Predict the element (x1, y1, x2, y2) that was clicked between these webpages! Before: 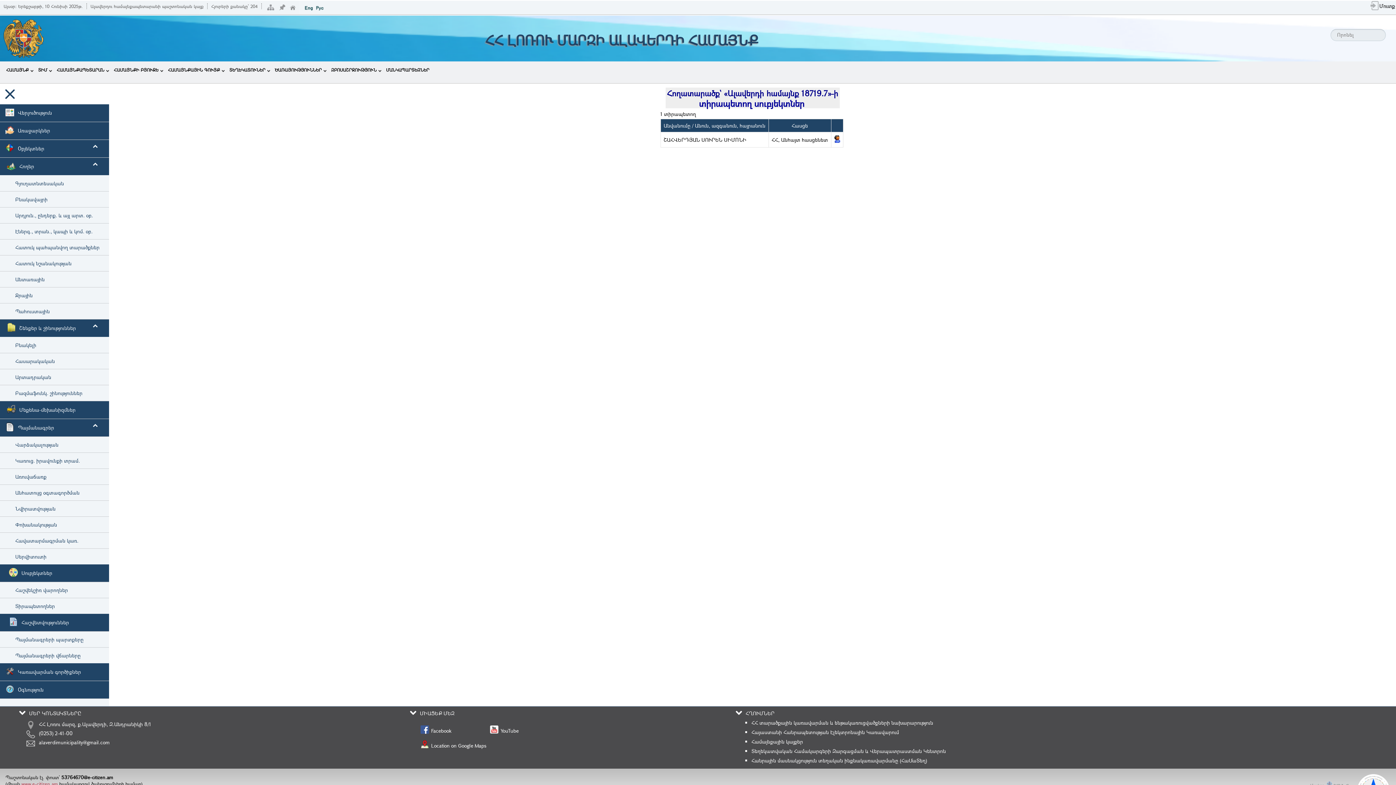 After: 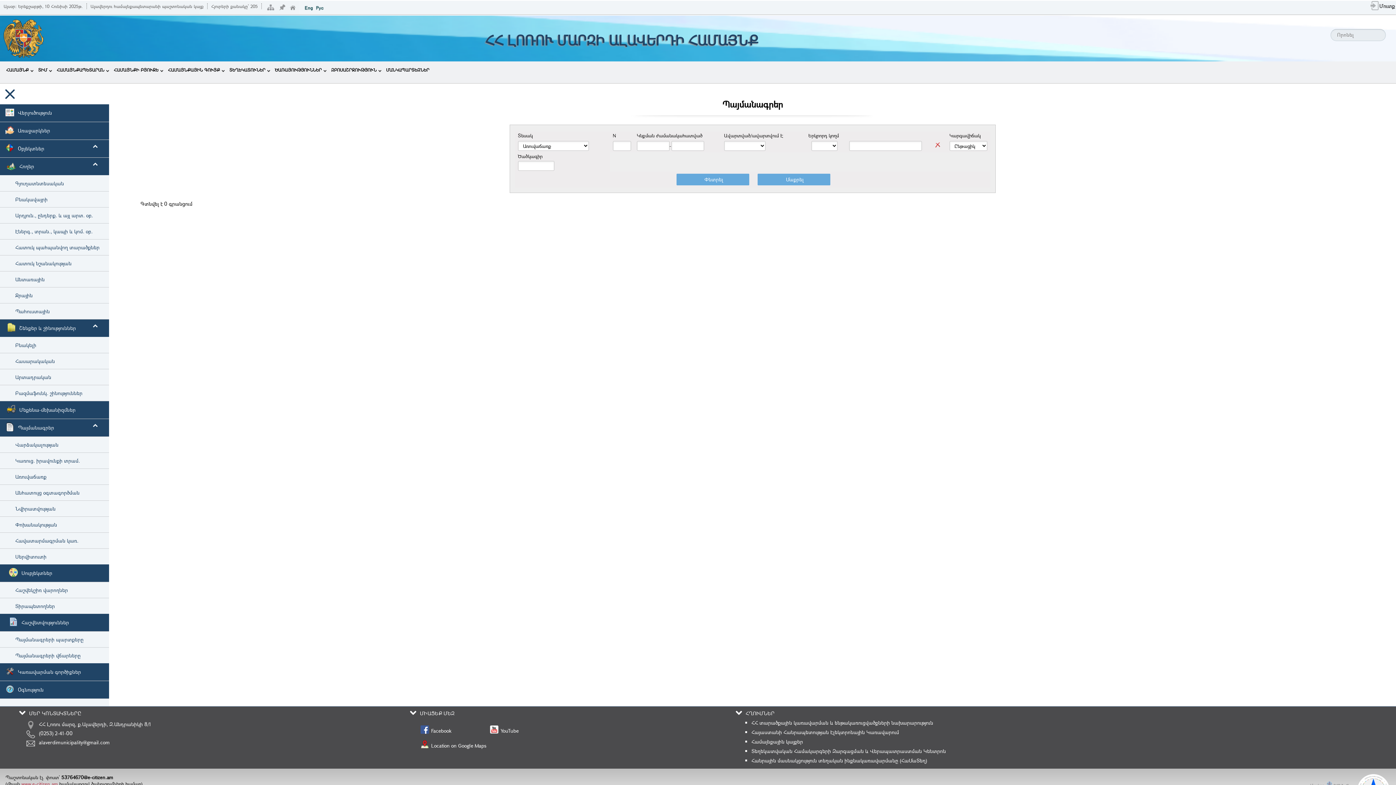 Action: label: Առուվաճառք bbox: (0, 469, 109, 485)